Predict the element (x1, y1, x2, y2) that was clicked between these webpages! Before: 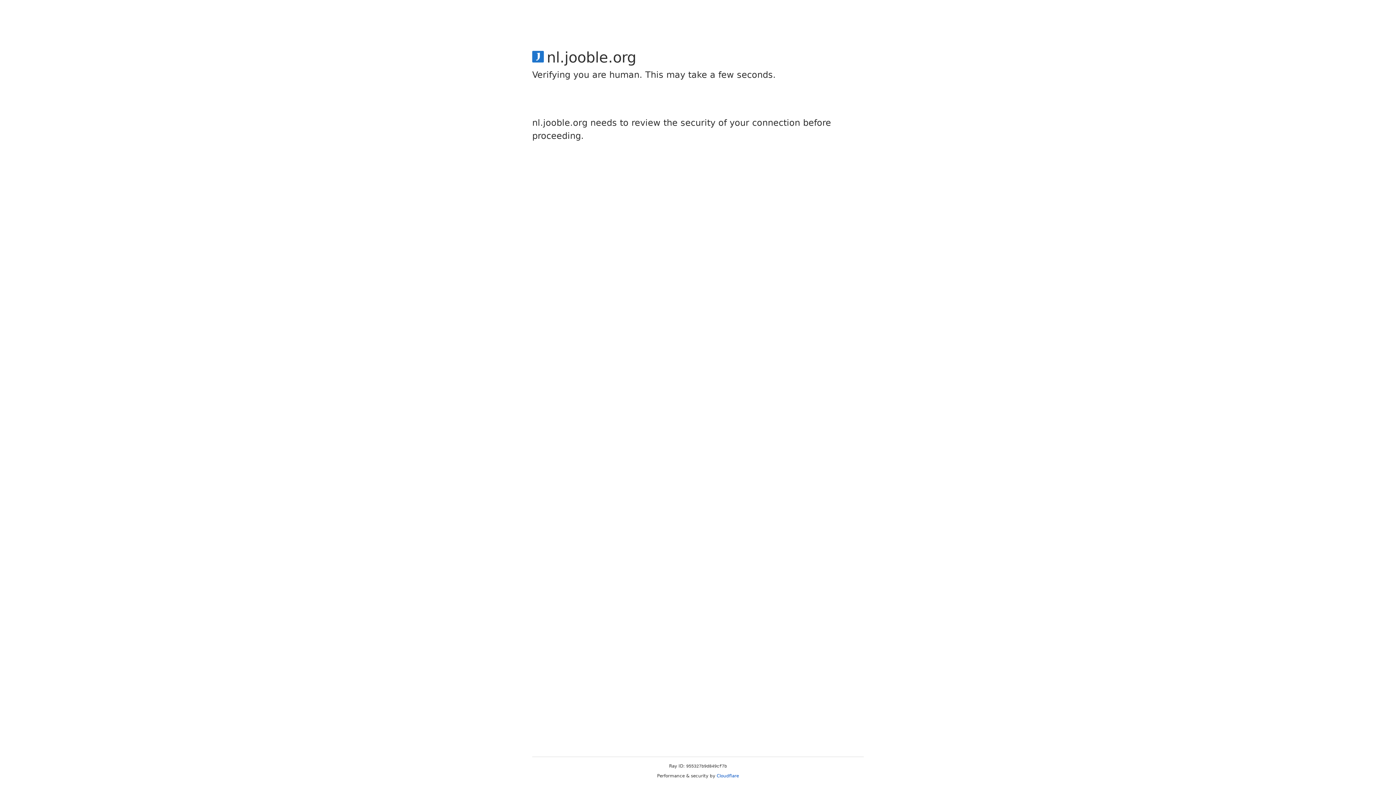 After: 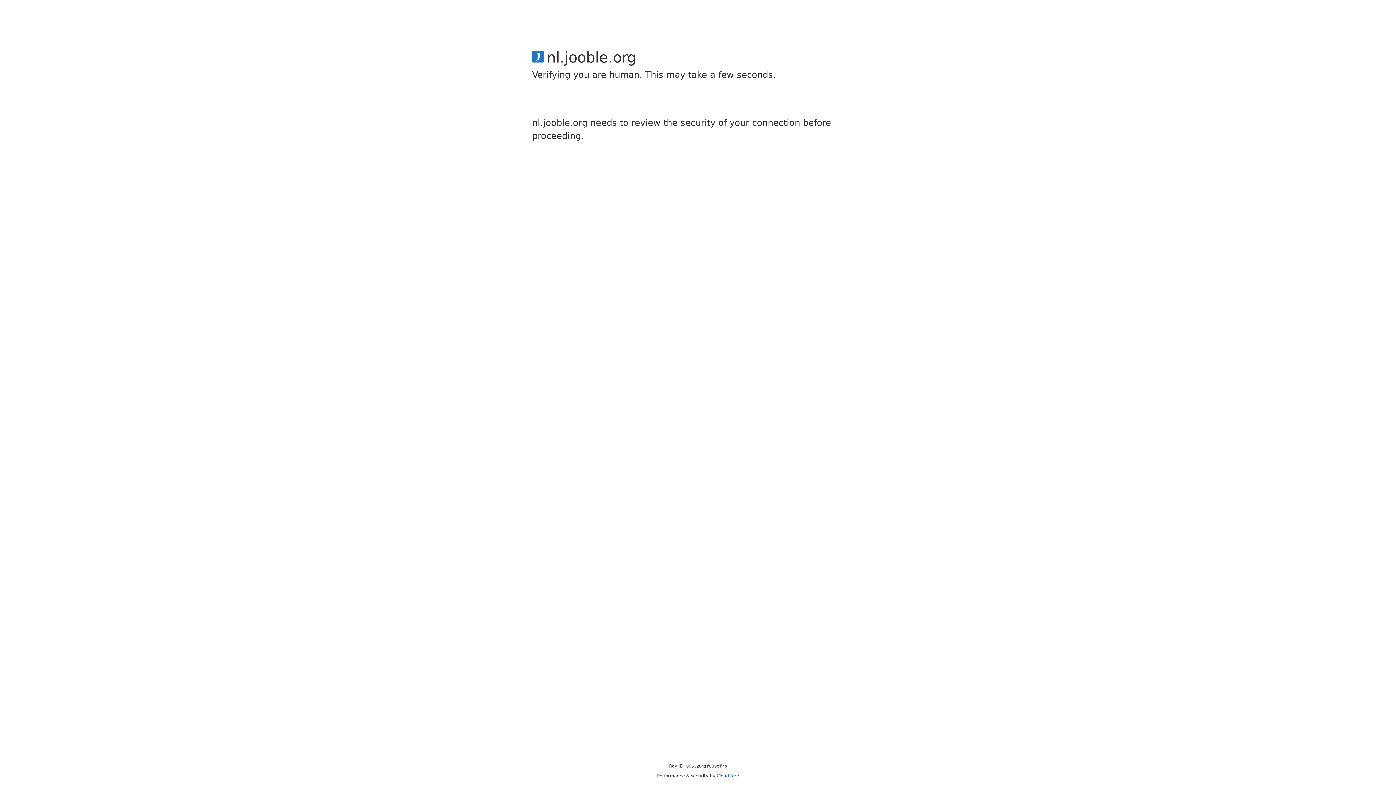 Action: bbox: (716, 773, 739, 778) label: Cloudflare